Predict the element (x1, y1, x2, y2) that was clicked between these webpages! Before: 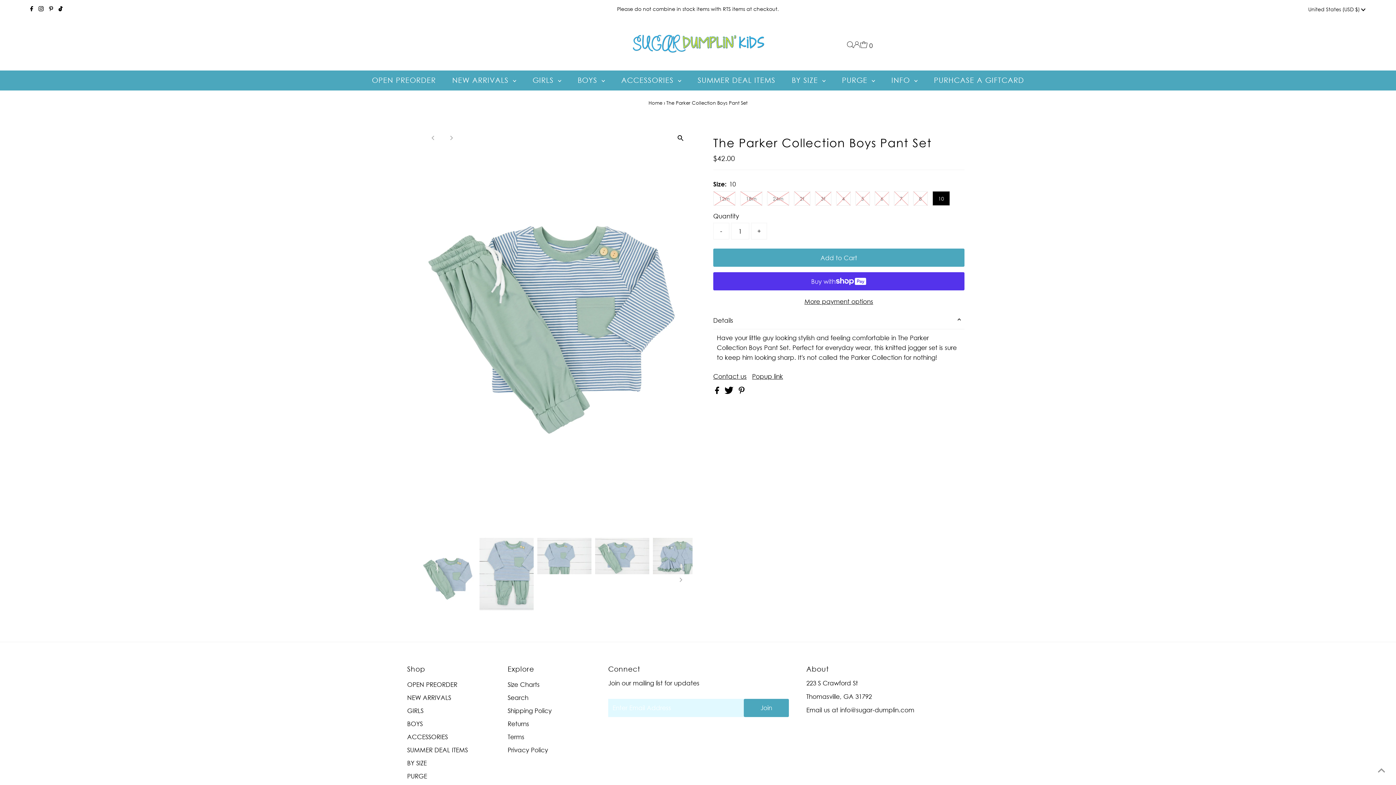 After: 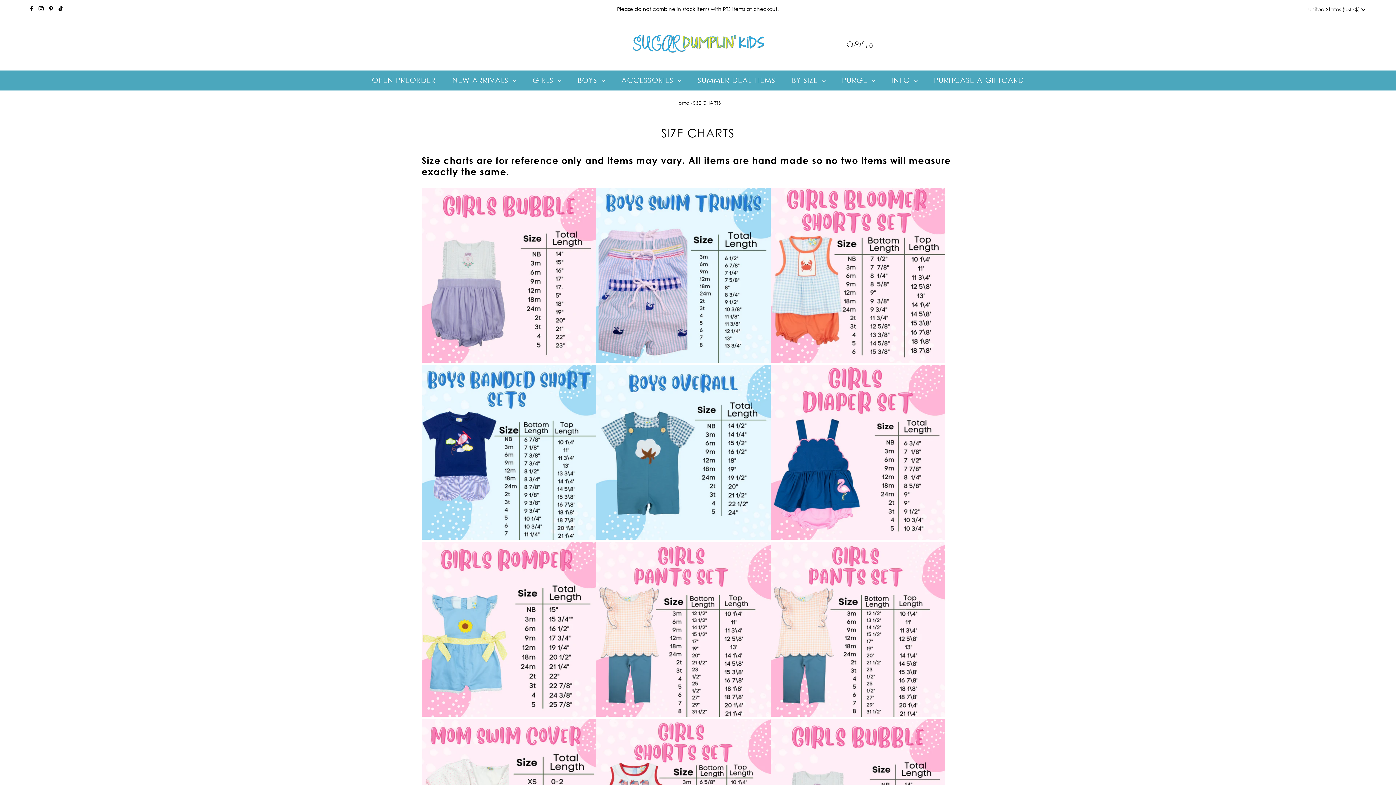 Action: bbox: (507, 681, 539, 688) label: Size Charts